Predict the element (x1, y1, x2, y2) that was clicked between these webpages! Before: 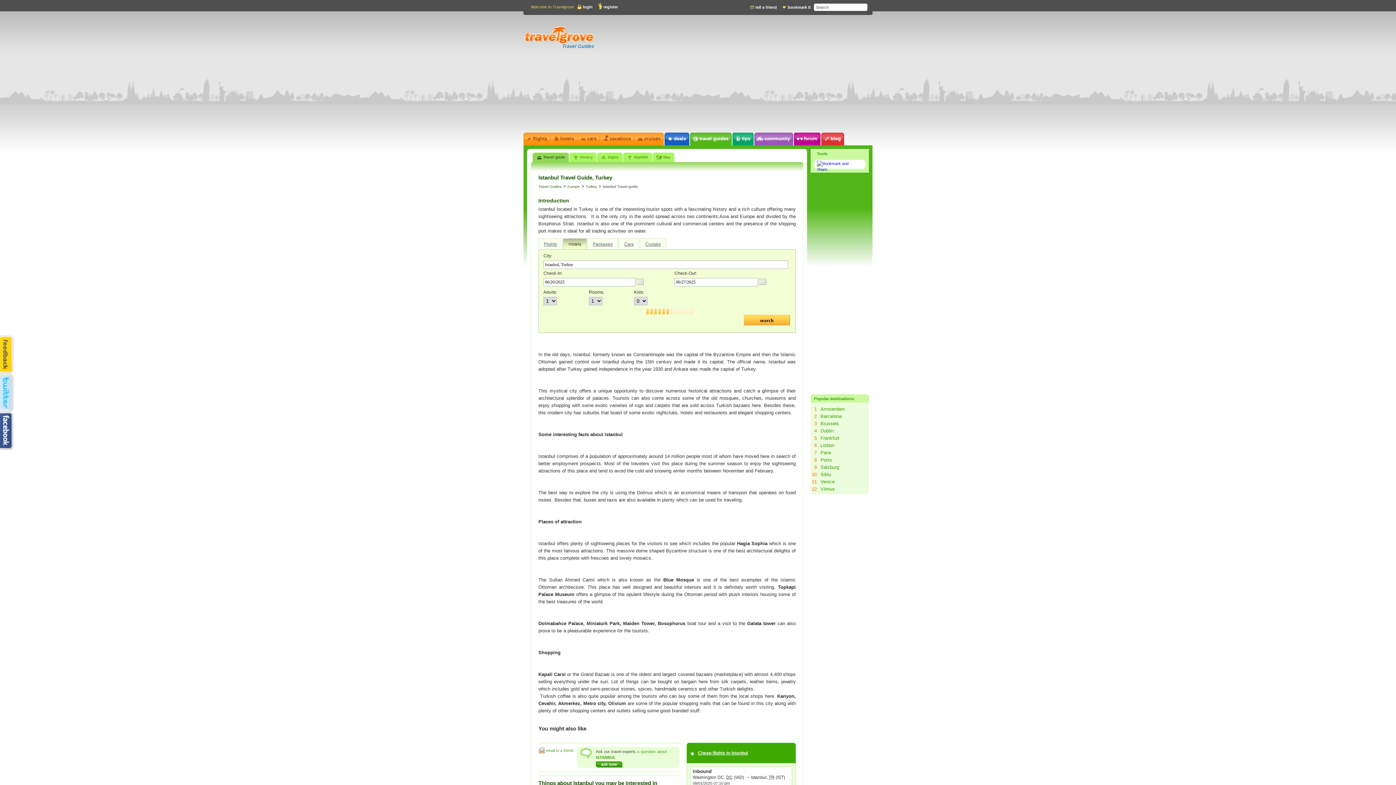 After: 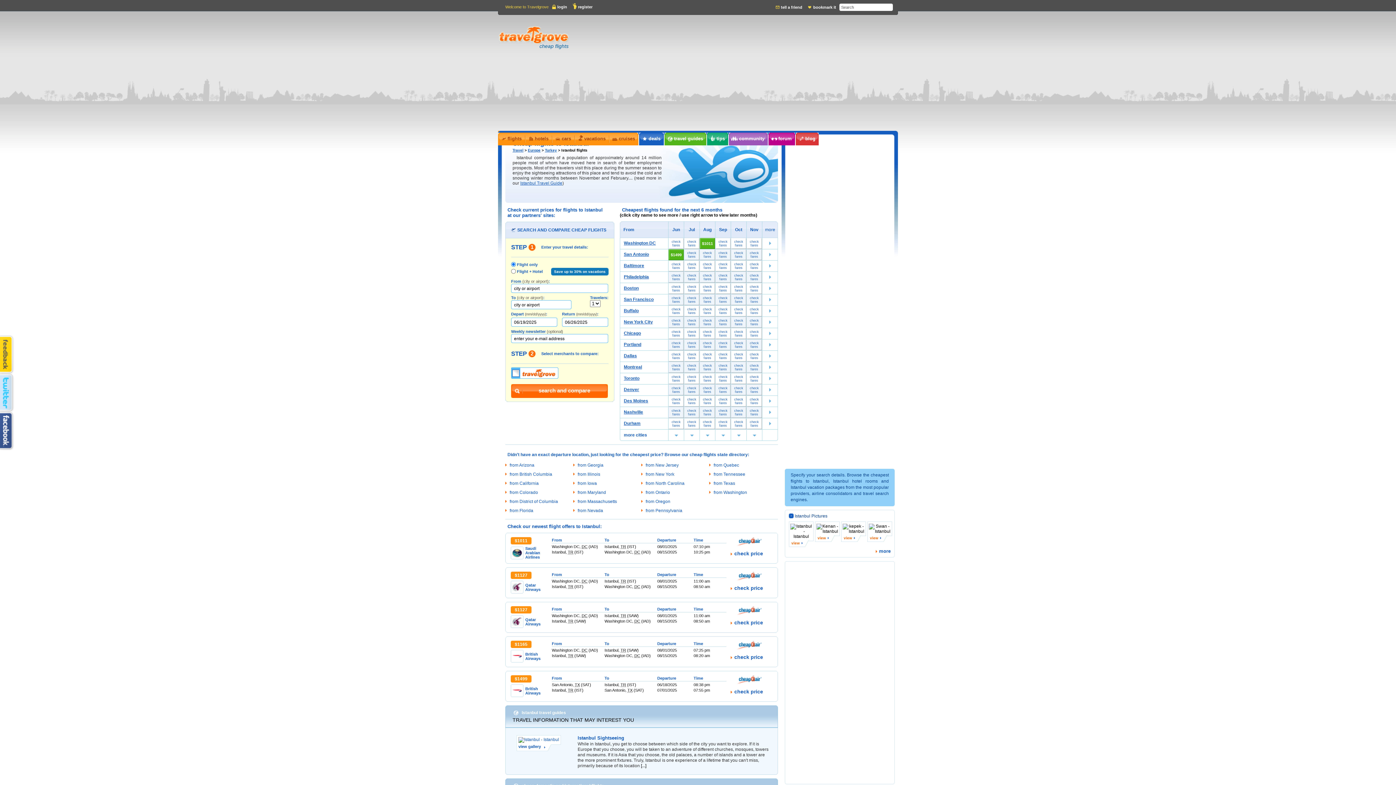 Action: label: Cheap flights to Istanbul bbox: (698, 751, 748, 756)